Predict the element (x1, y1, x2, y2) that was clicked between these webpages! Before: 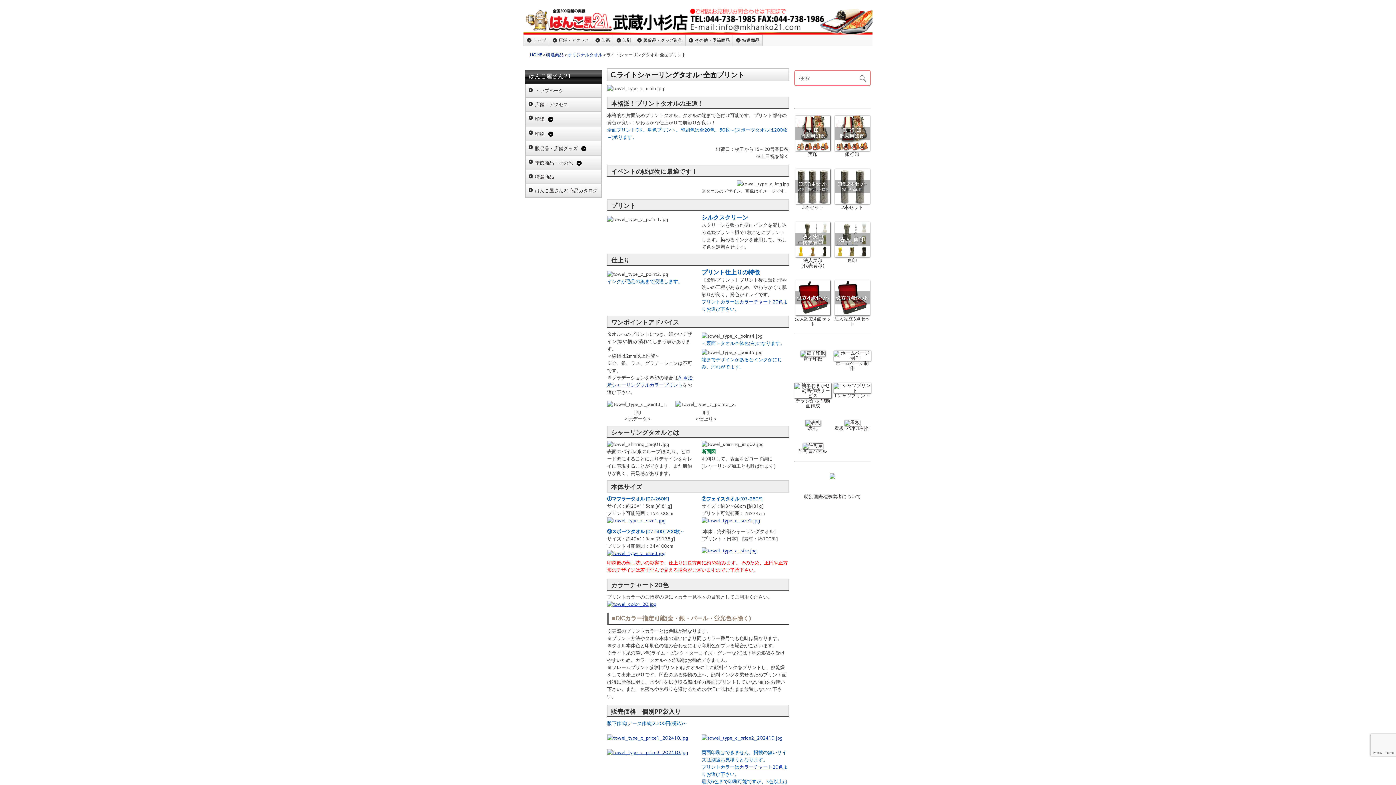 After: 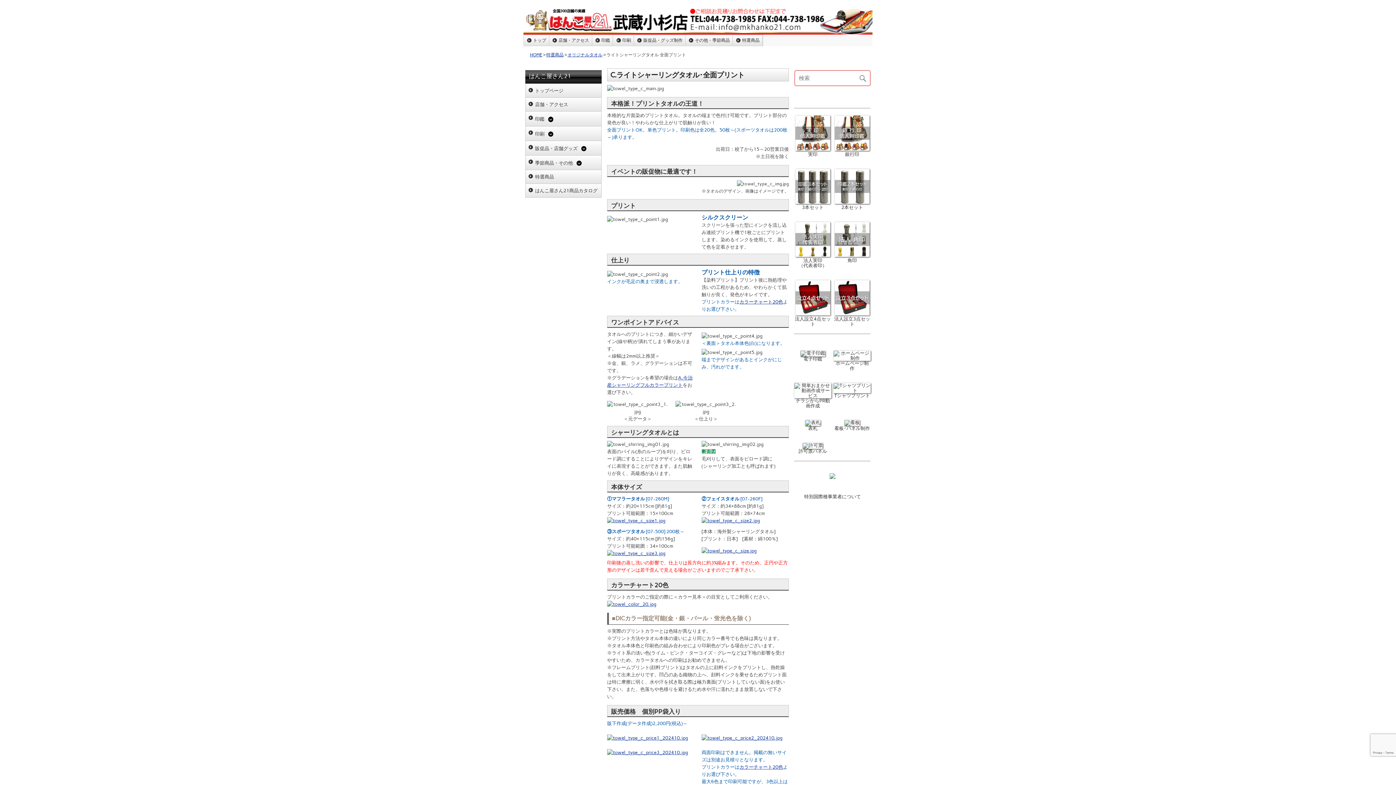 Action: bbox: (834, 311, 870, 326) label: 
法人設立3点セット